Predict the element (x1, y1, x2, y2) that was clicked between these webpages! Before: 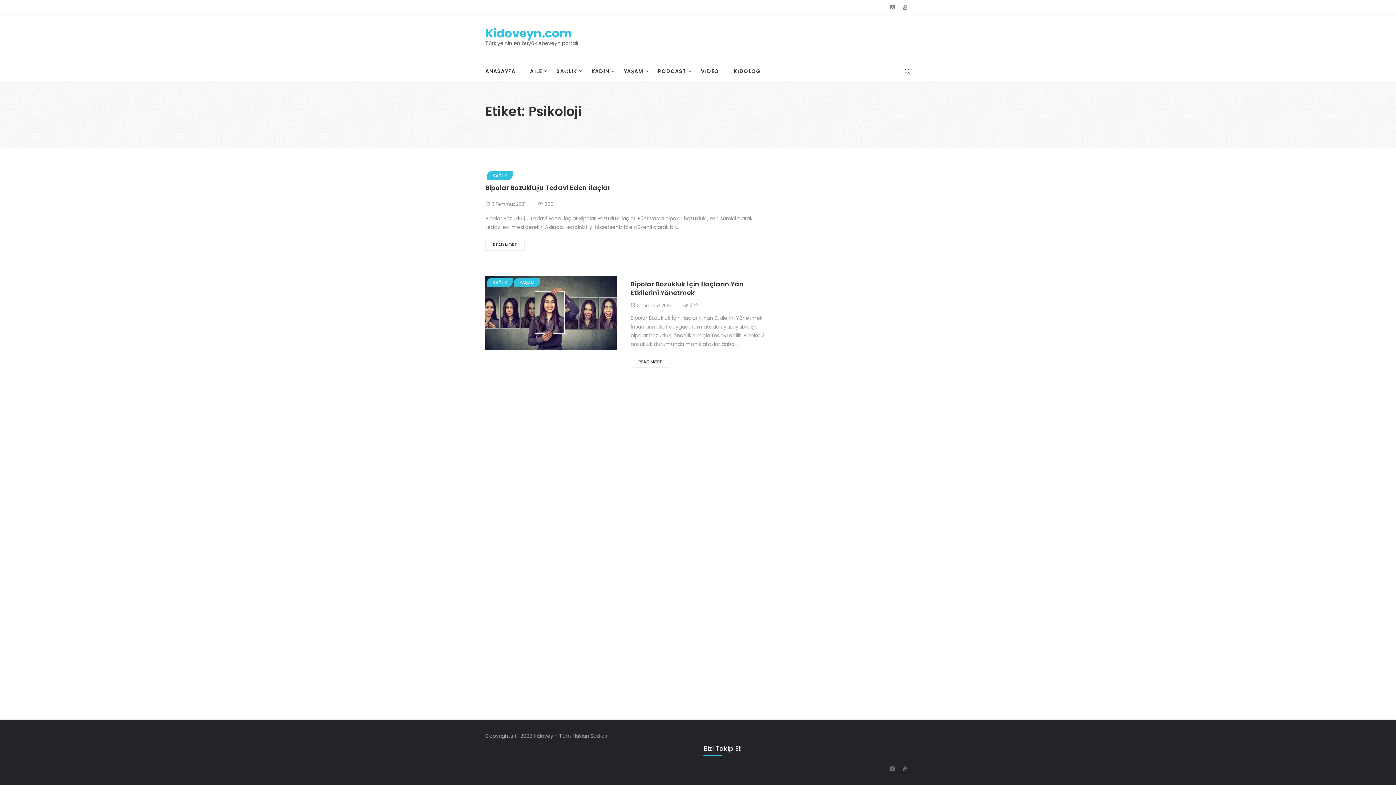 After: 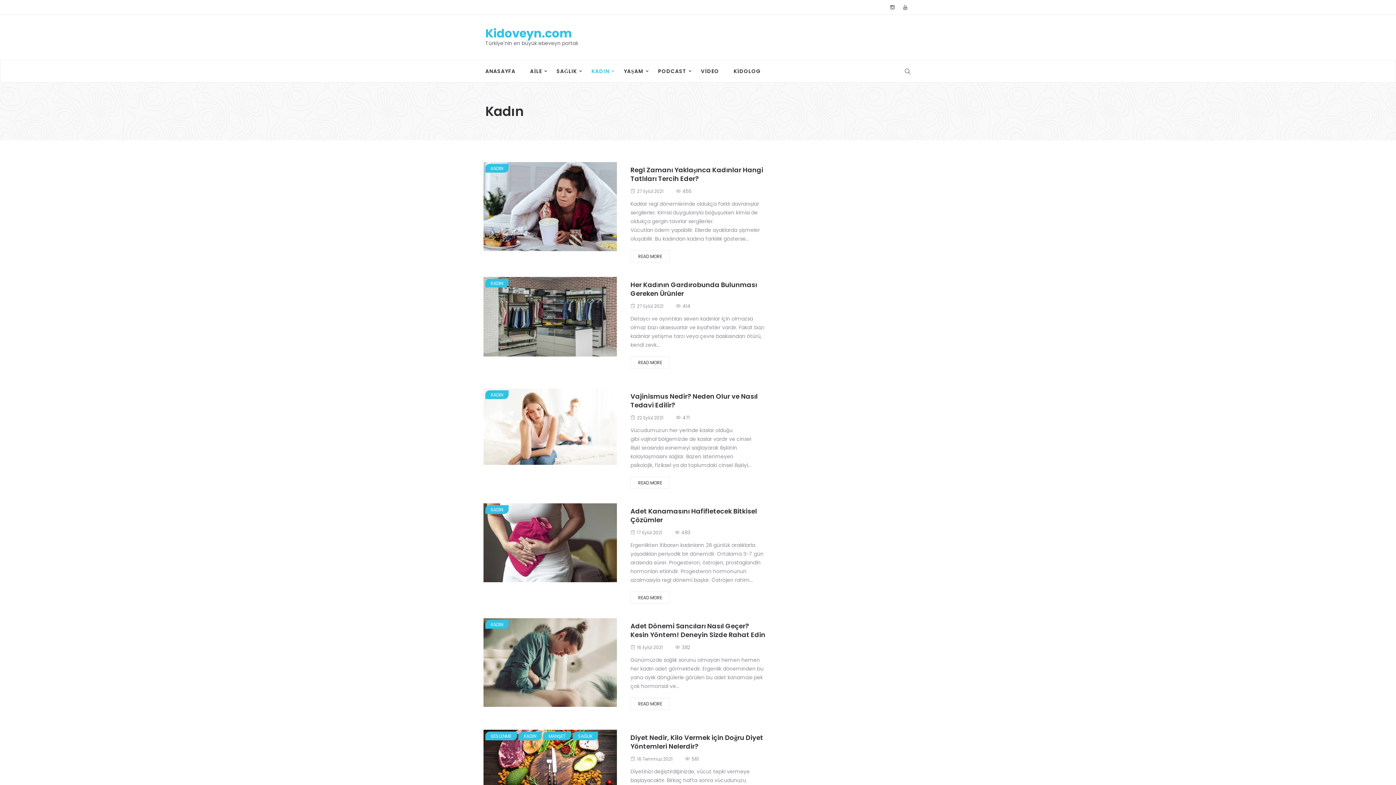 Action: bbox: (584, 60, 616, 82) label: KADIN